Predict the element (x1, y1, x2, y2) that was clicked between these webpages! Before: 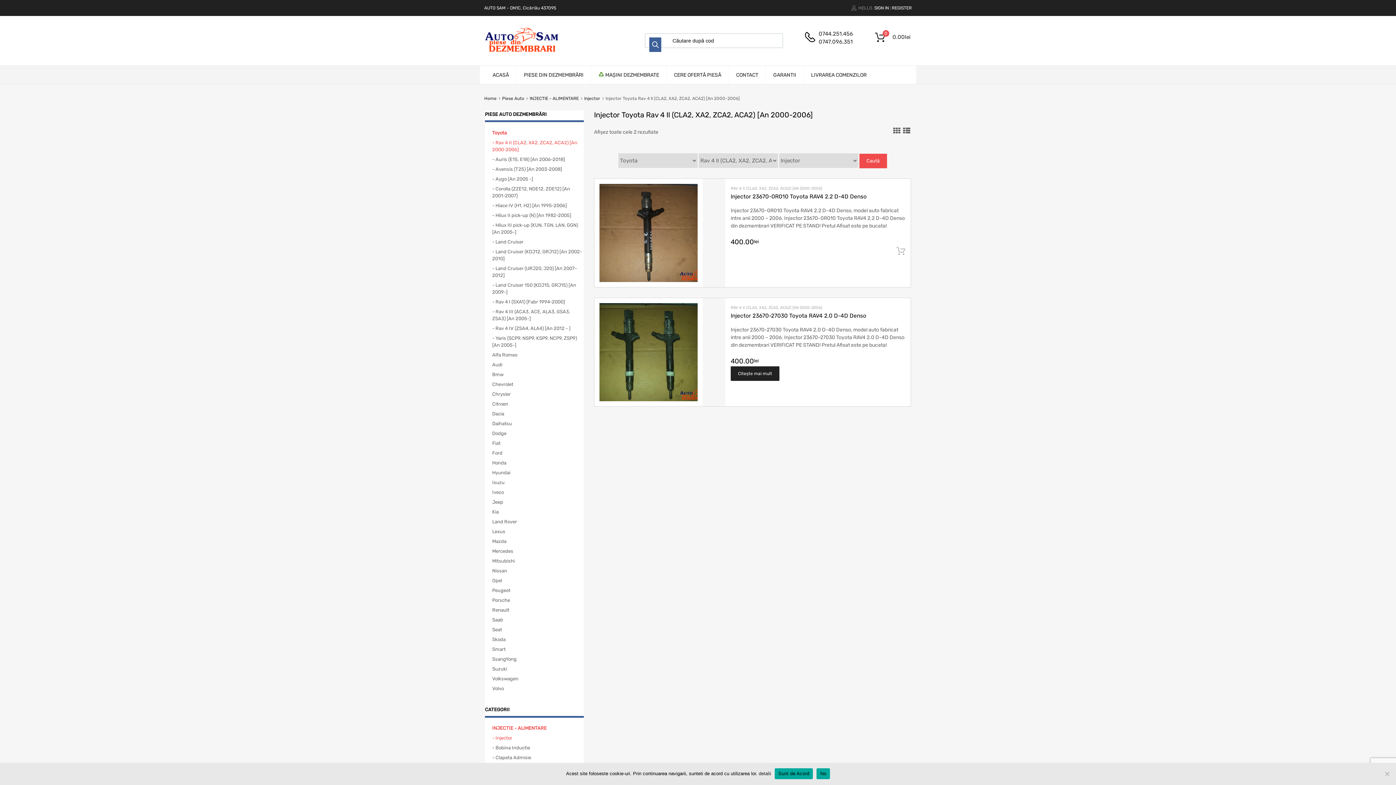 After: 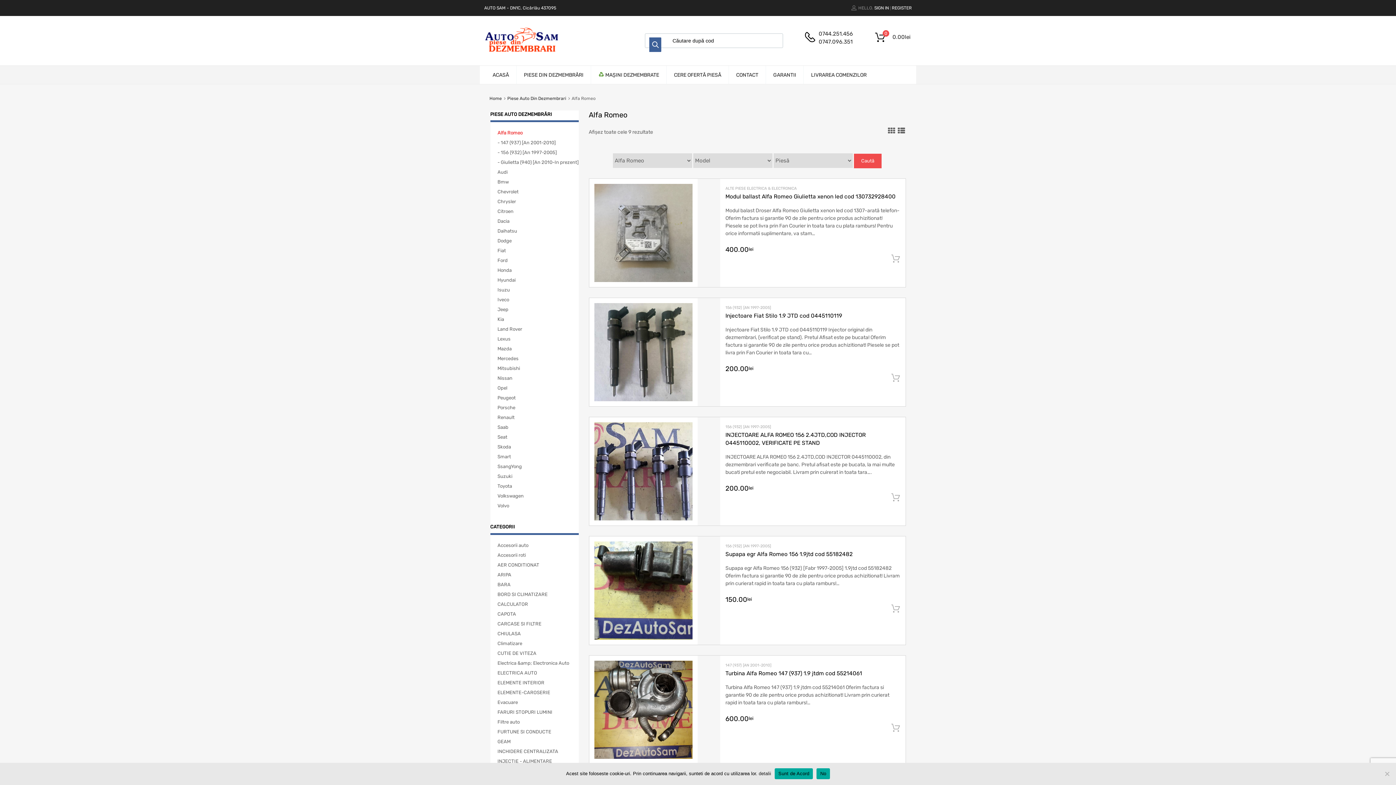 Action: label: Alfa Romeo bbox: (492, 352, 517, 357)